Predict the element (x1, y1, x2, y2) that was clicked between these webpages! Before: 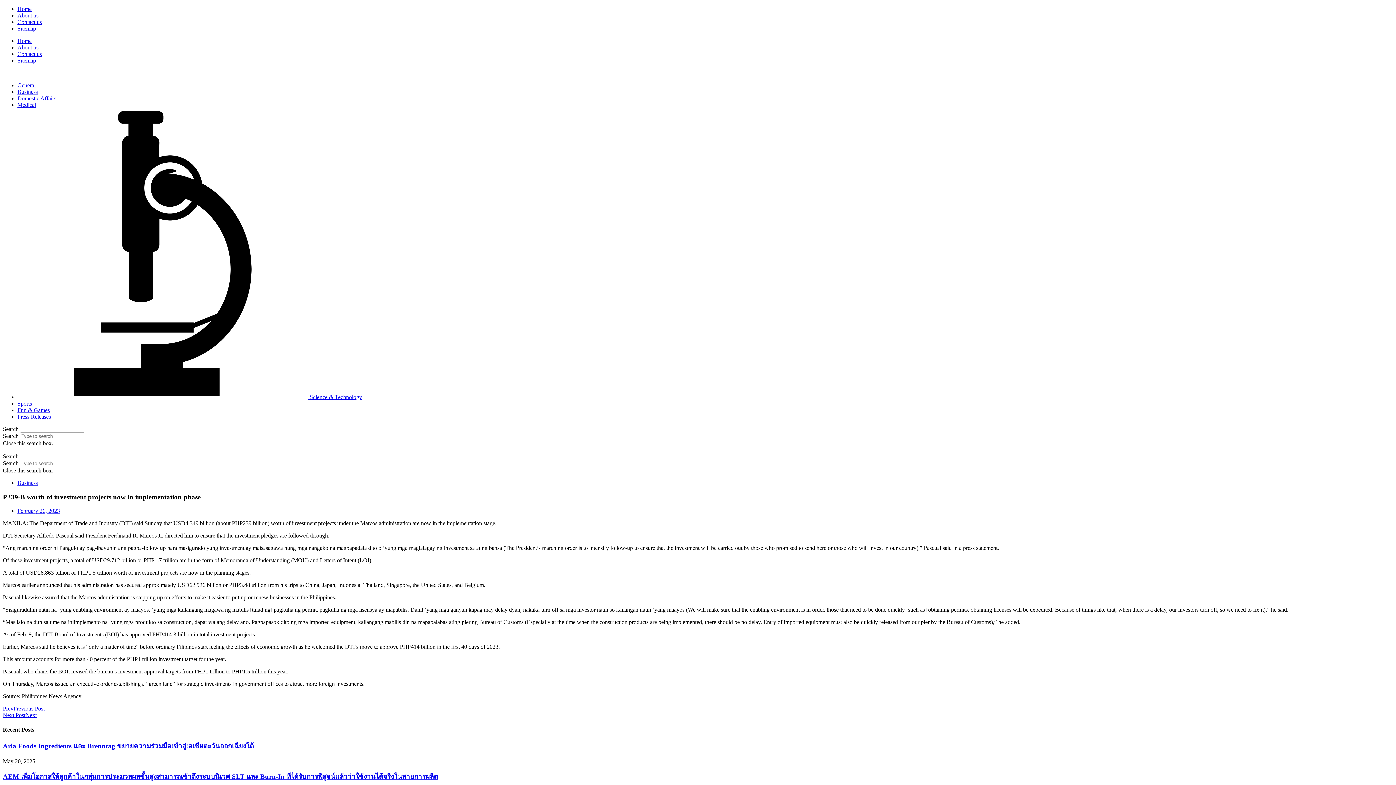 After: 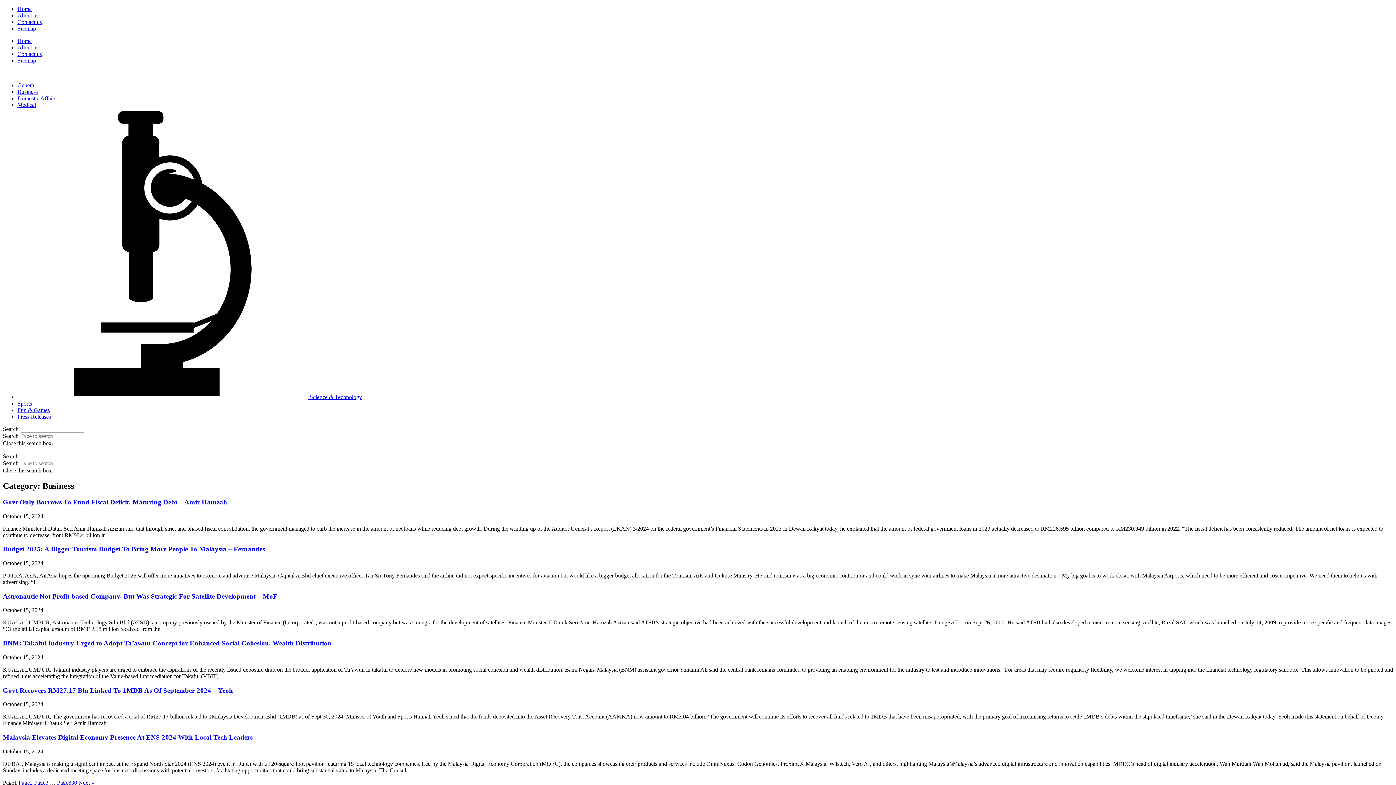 Action: bbox: (17, 480, 37, 486) label: Business